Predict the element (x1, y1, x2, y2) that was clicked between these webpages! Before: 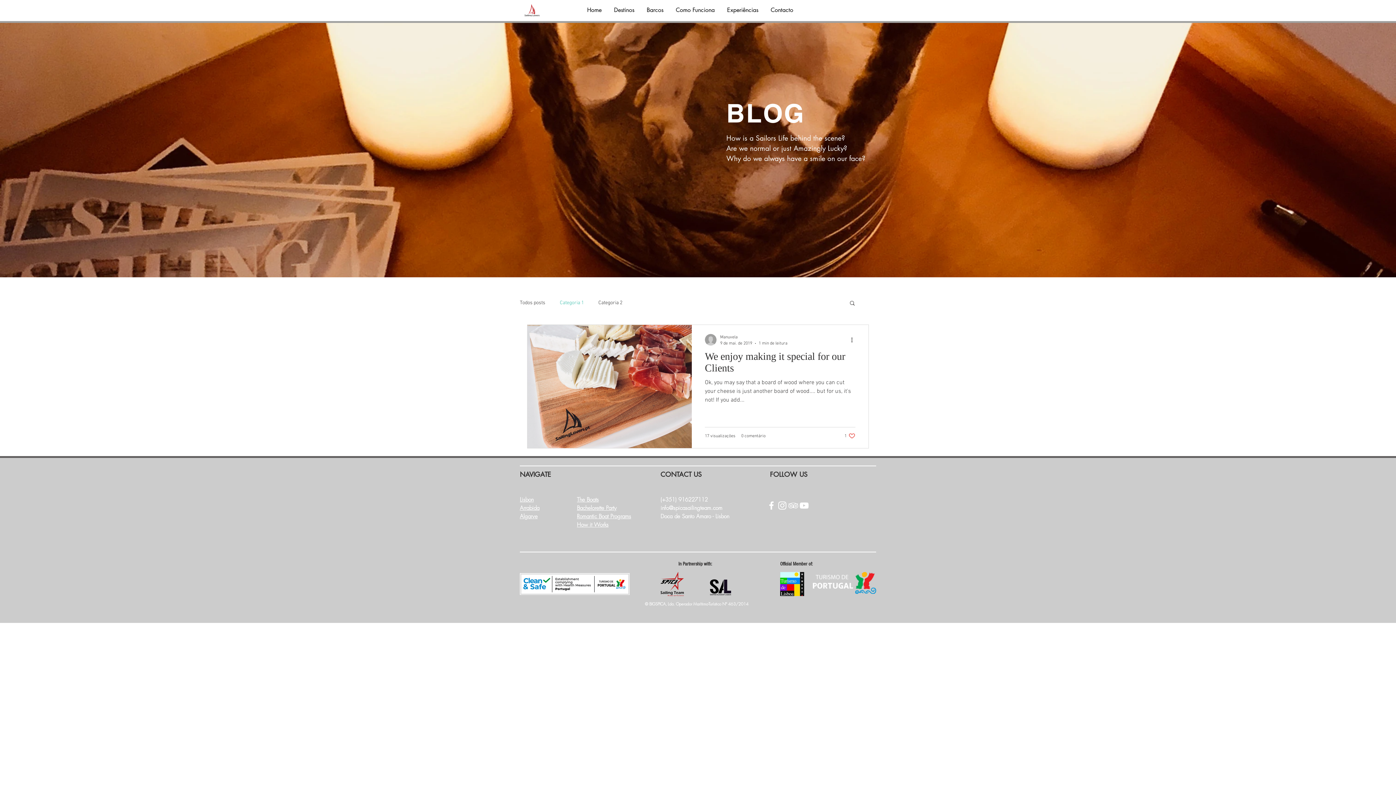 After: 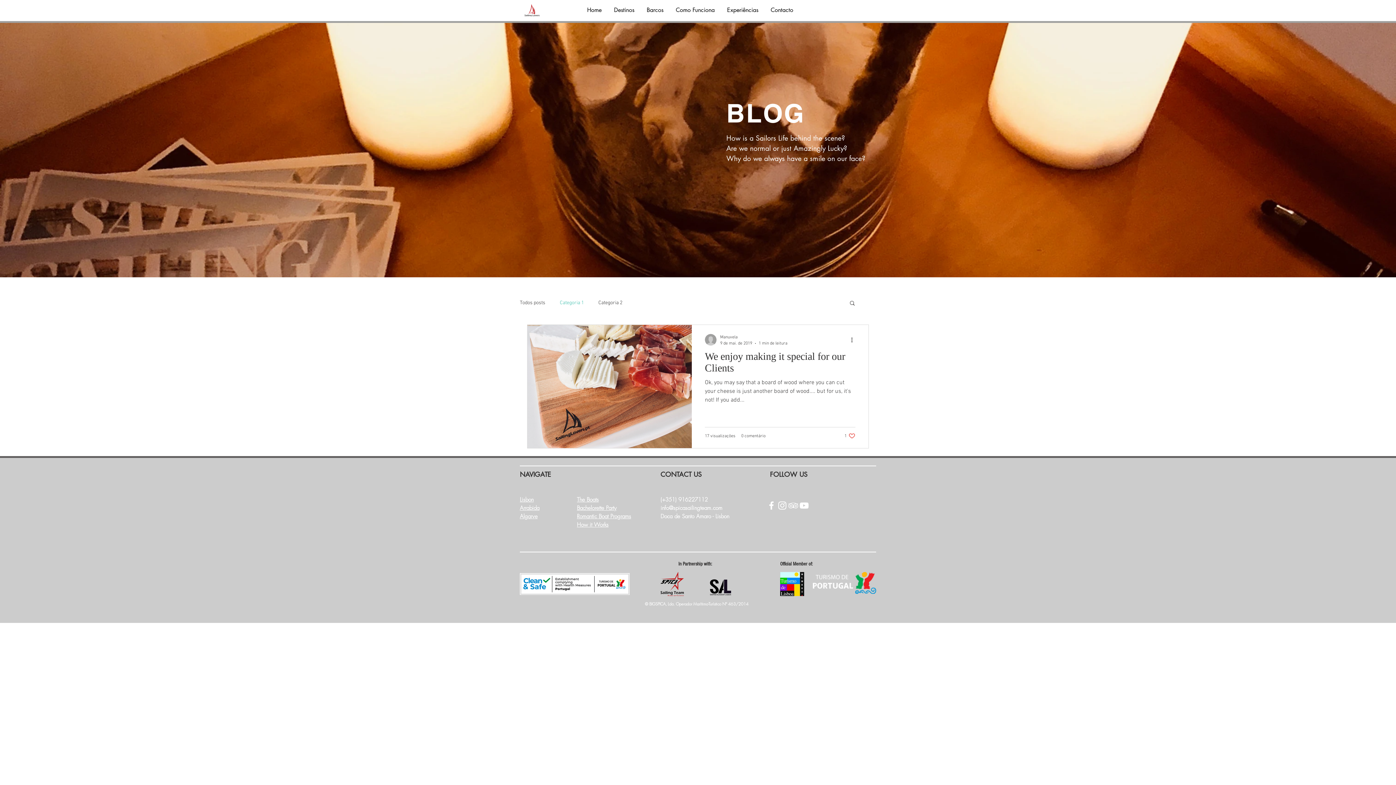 Action: bbox: (660, 504, 722, 511) label: info@spicasailingteam.com